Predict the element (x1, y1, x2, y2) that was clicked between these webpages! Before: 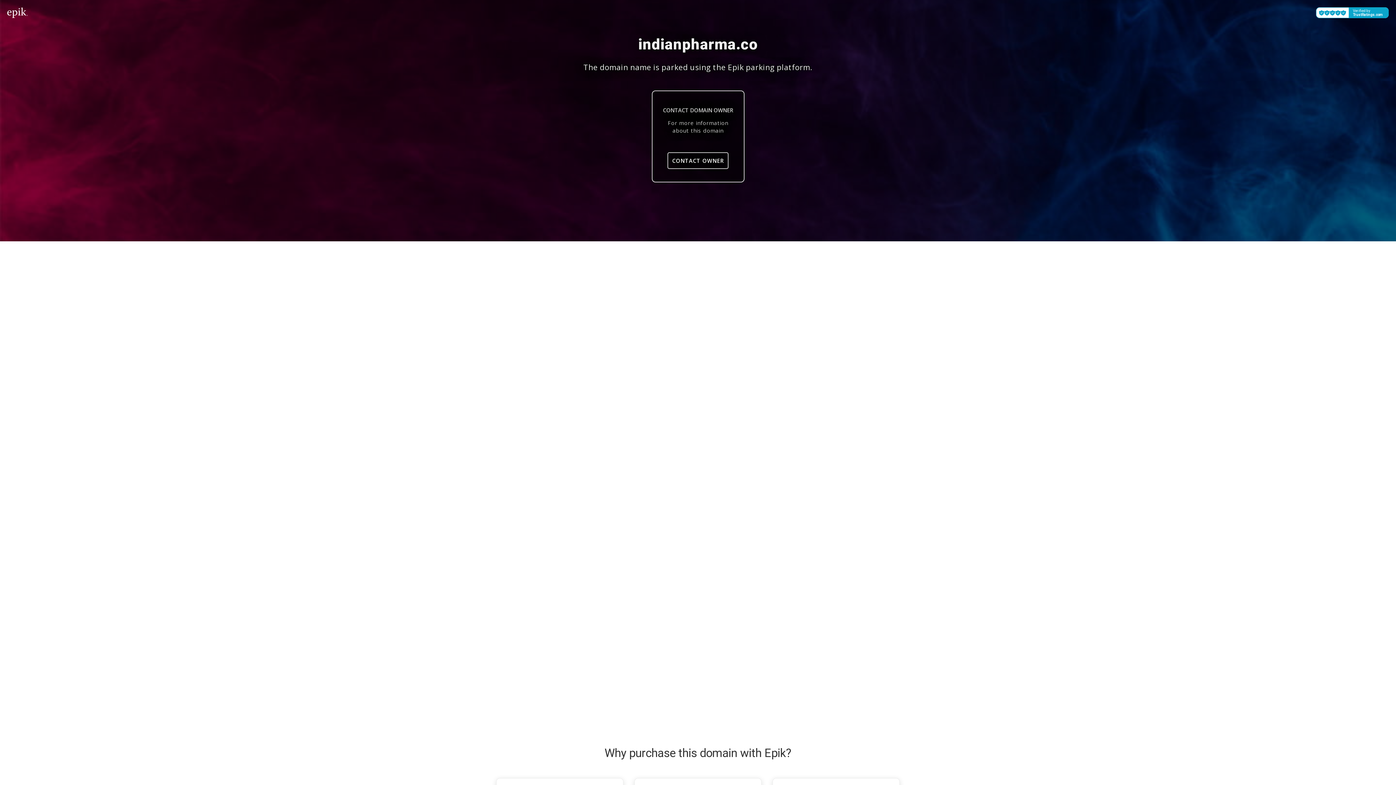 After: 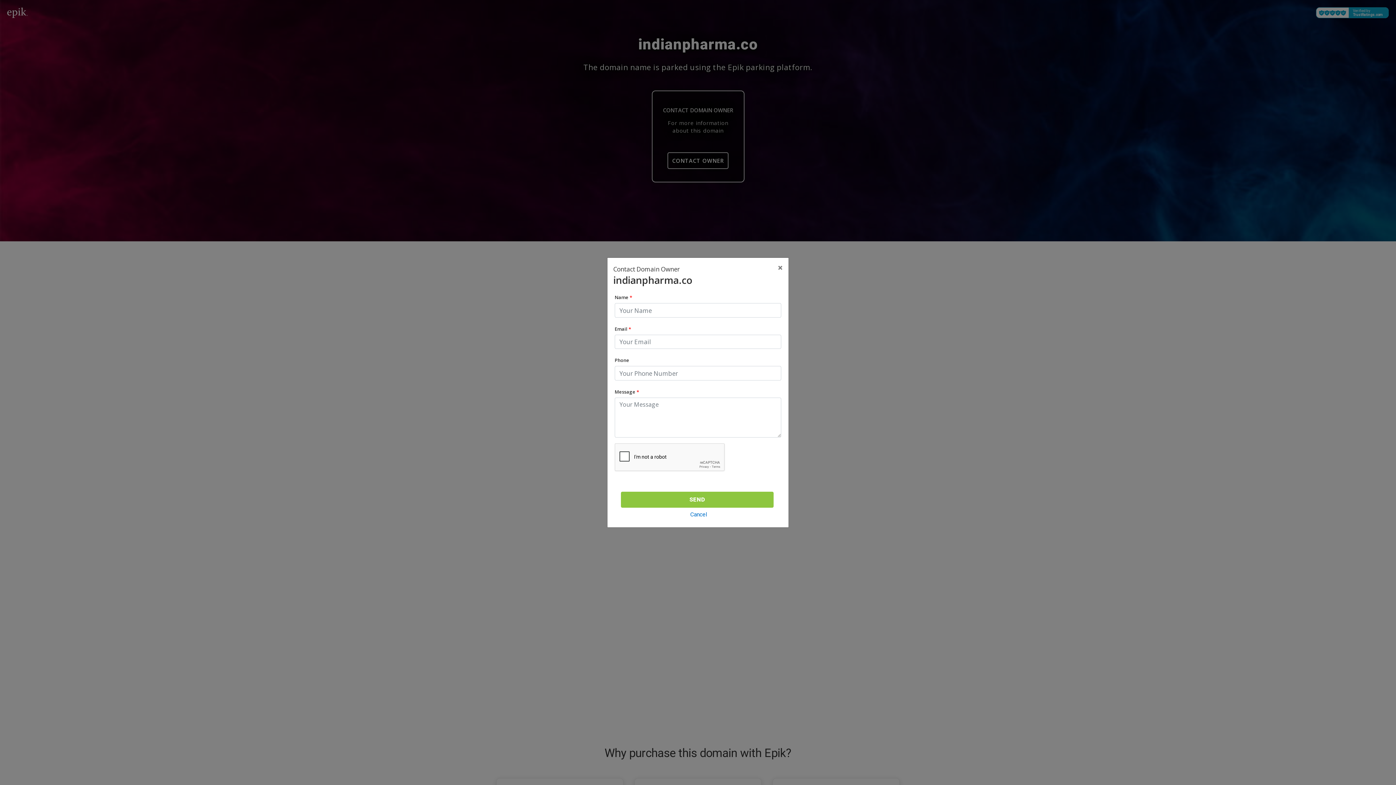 Action: label: CONTACT OWNER bbox: (667, 152, 728, 169)